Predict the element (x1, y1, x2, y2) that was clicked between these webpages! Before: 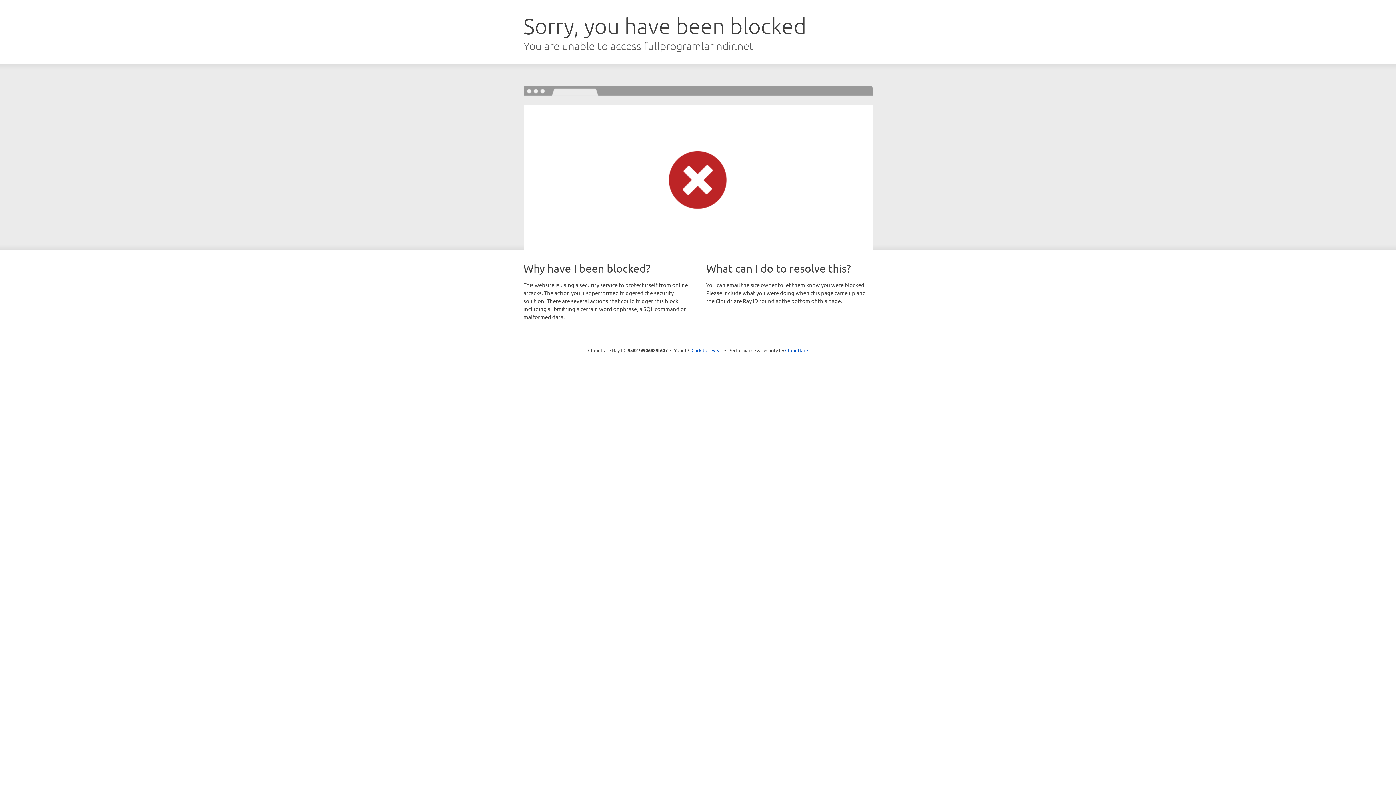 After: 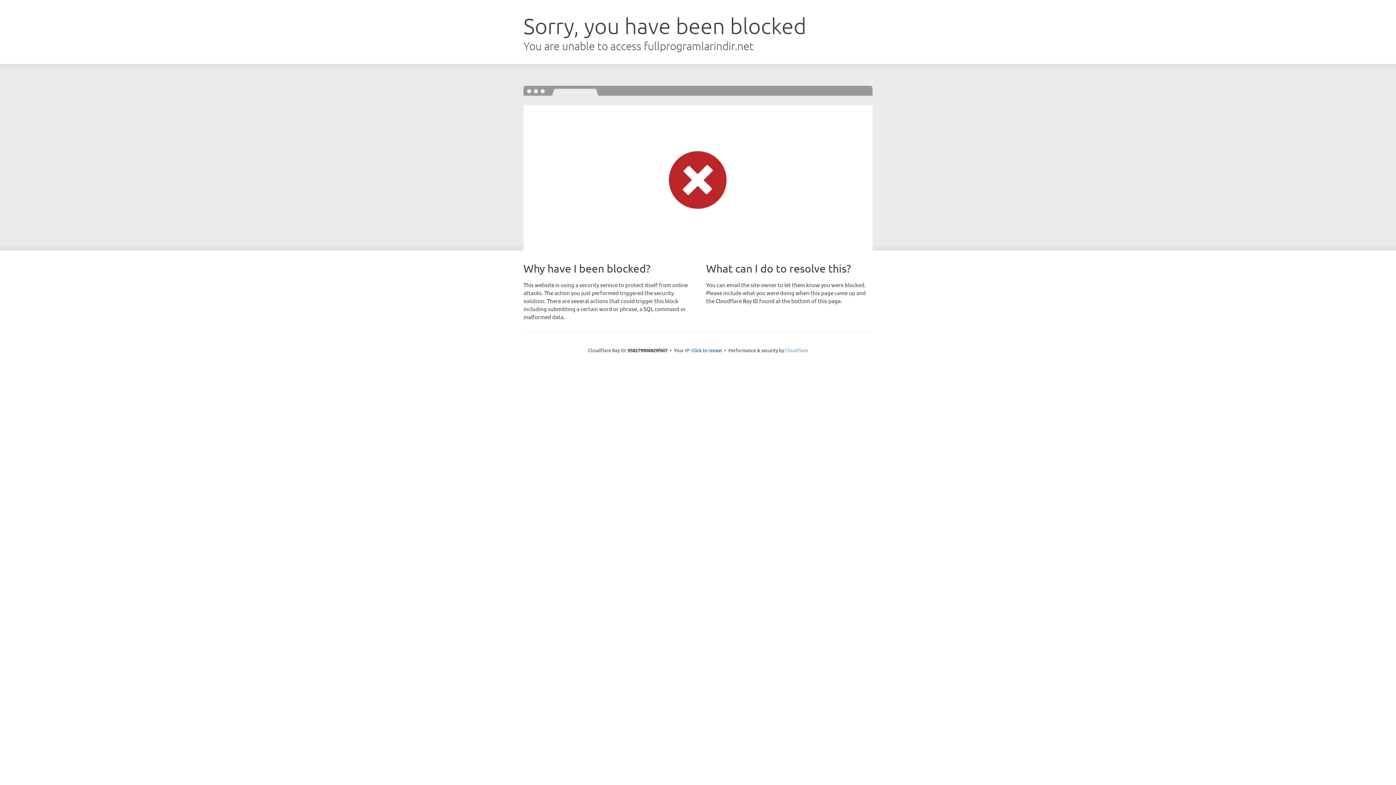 Action: label: Cloudflare bbox: (785, 347, 808, 353)